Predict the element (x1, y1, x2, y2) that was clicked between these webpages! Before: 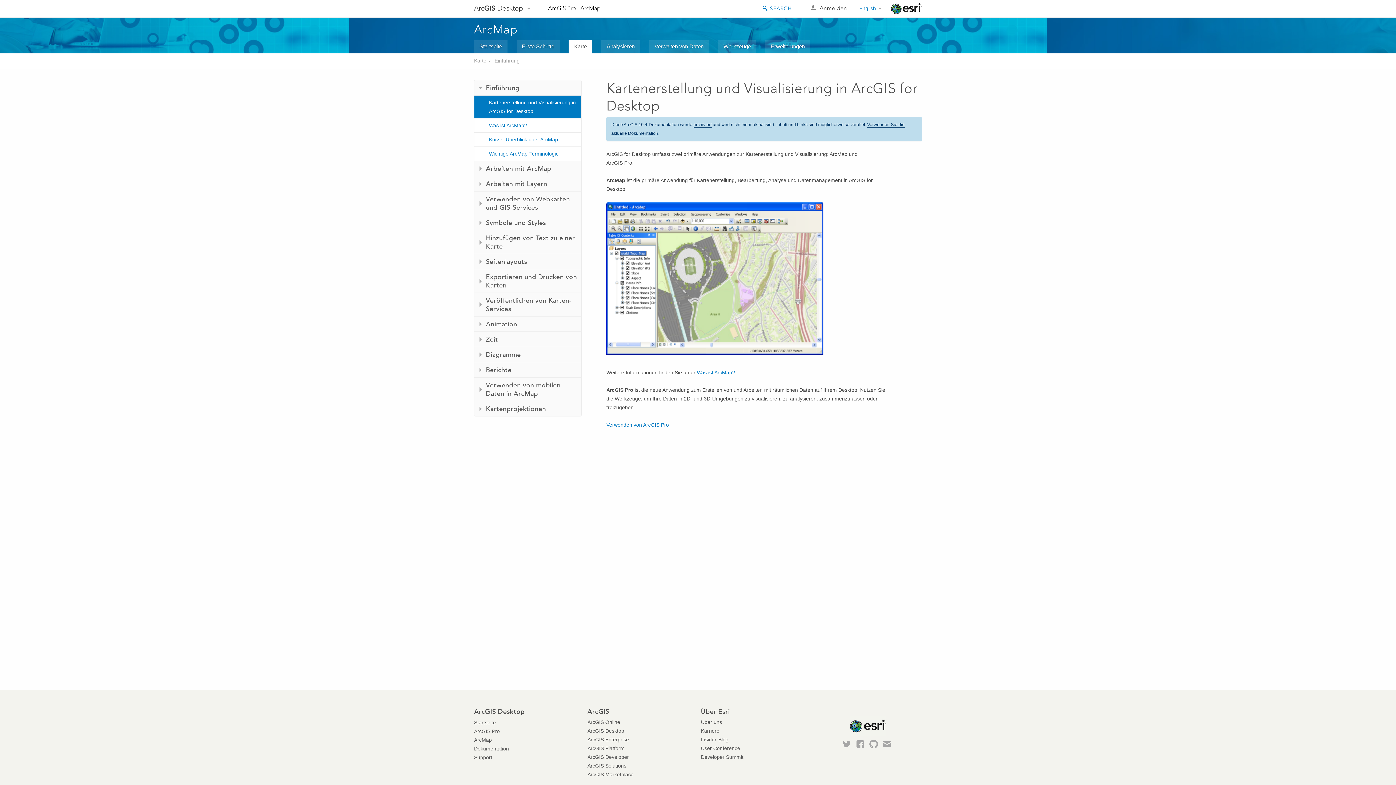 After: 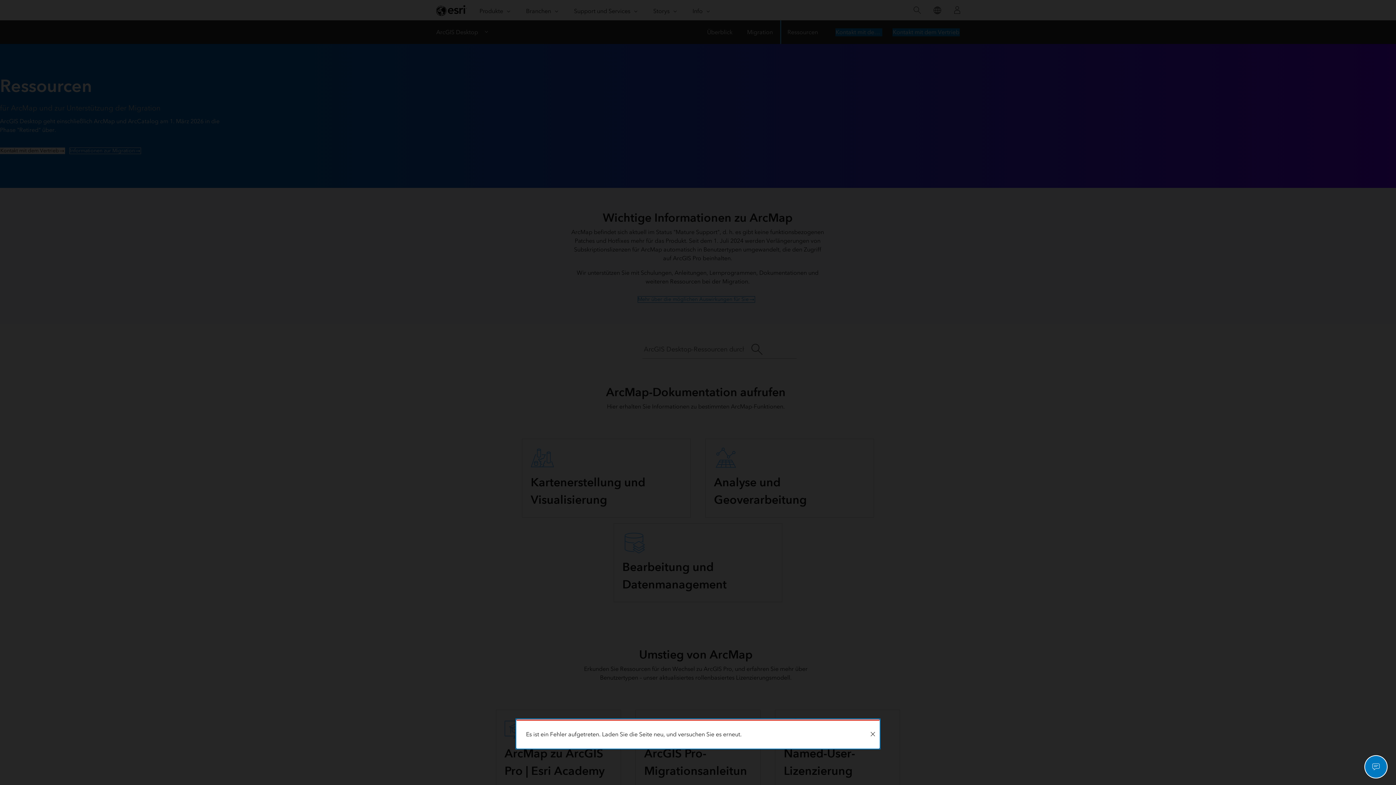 Action: label: ArcMap bbox: (474, 22, 518, 36)